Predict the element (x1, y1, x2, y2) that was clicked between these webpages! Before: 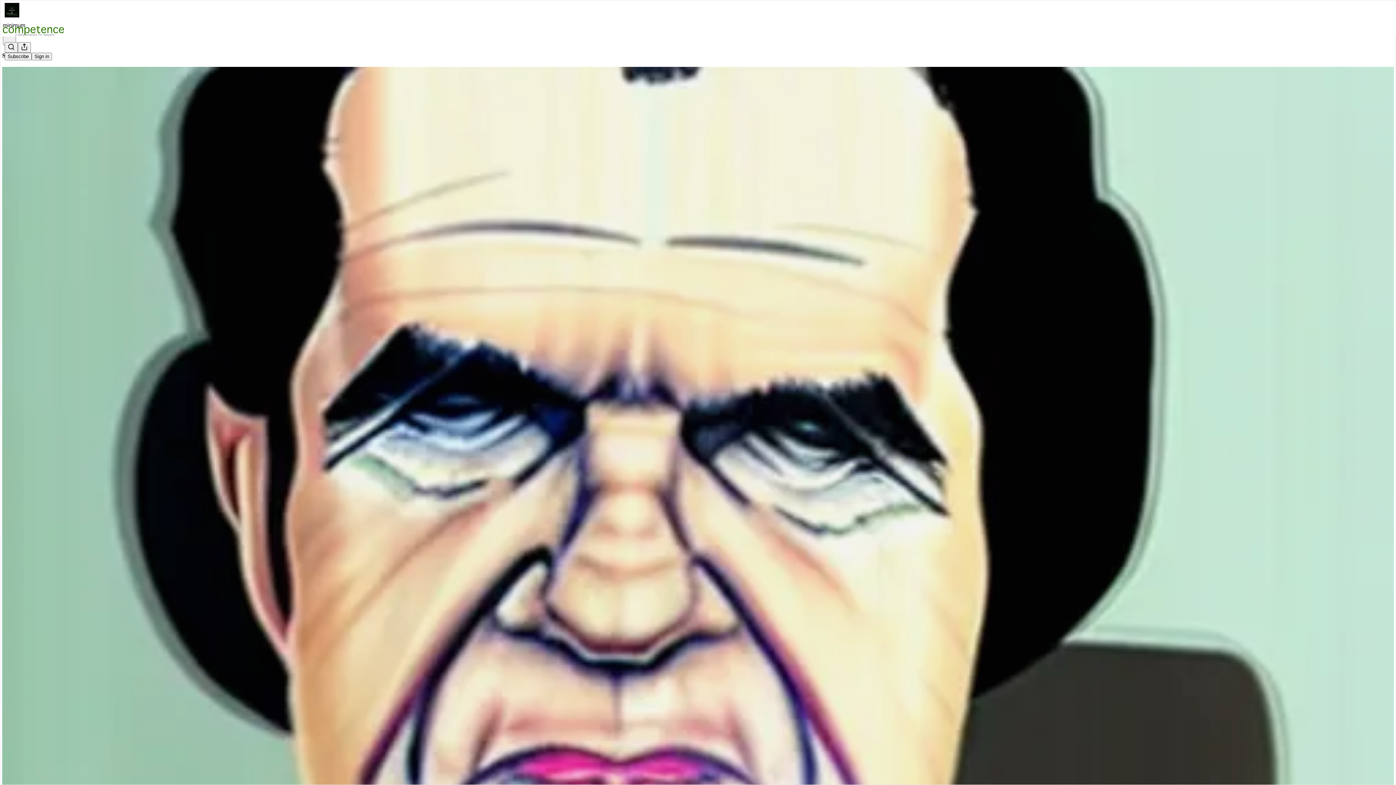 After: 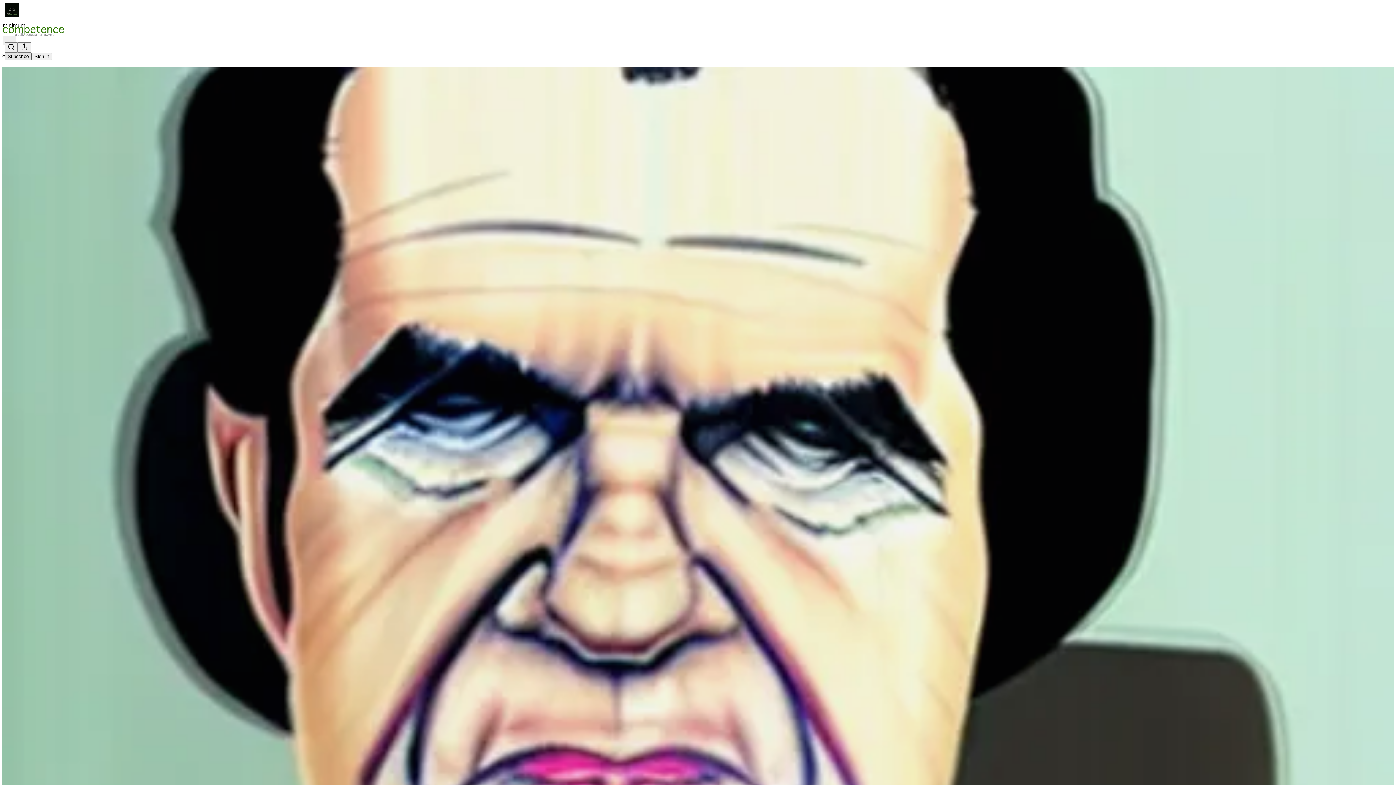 Action: label: Subscribe bbox: (4, 52, 31, 60)